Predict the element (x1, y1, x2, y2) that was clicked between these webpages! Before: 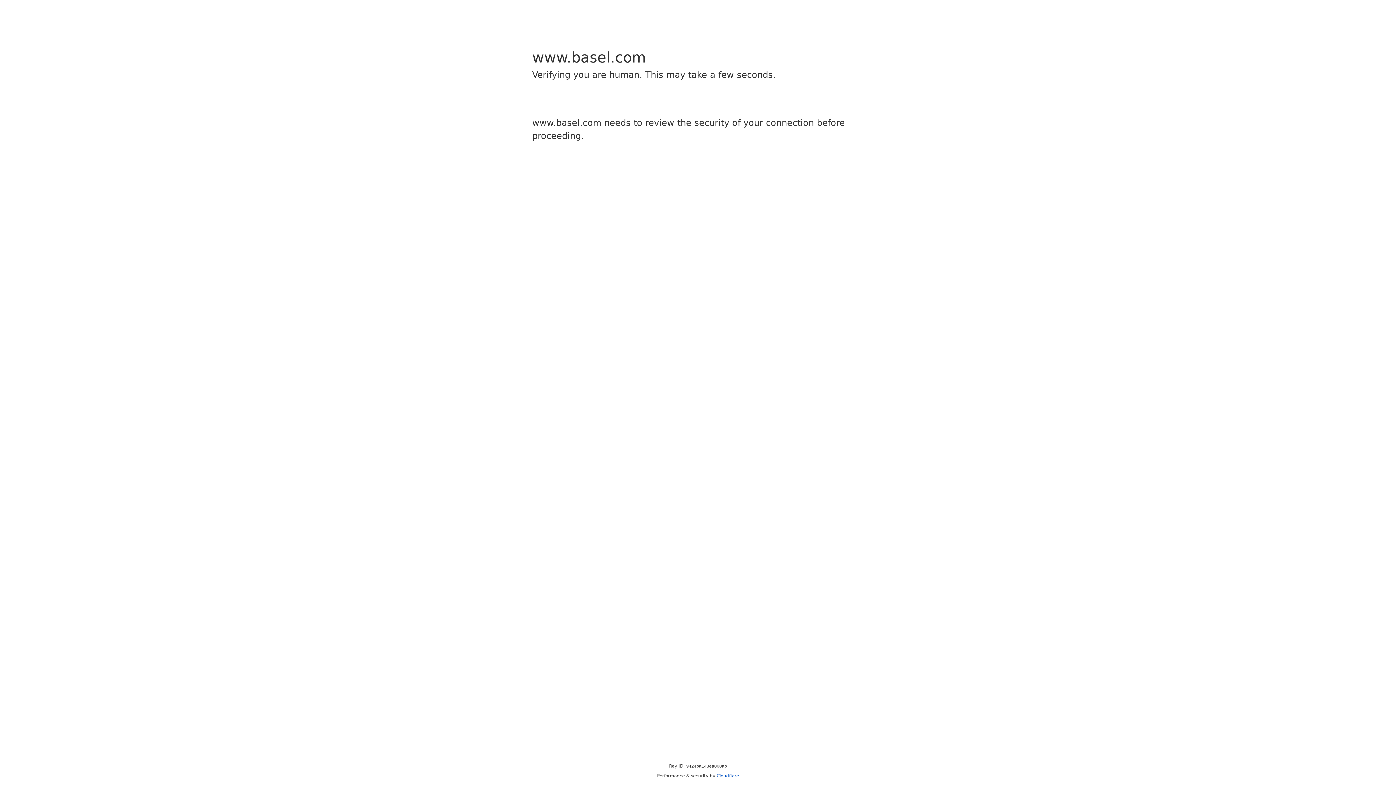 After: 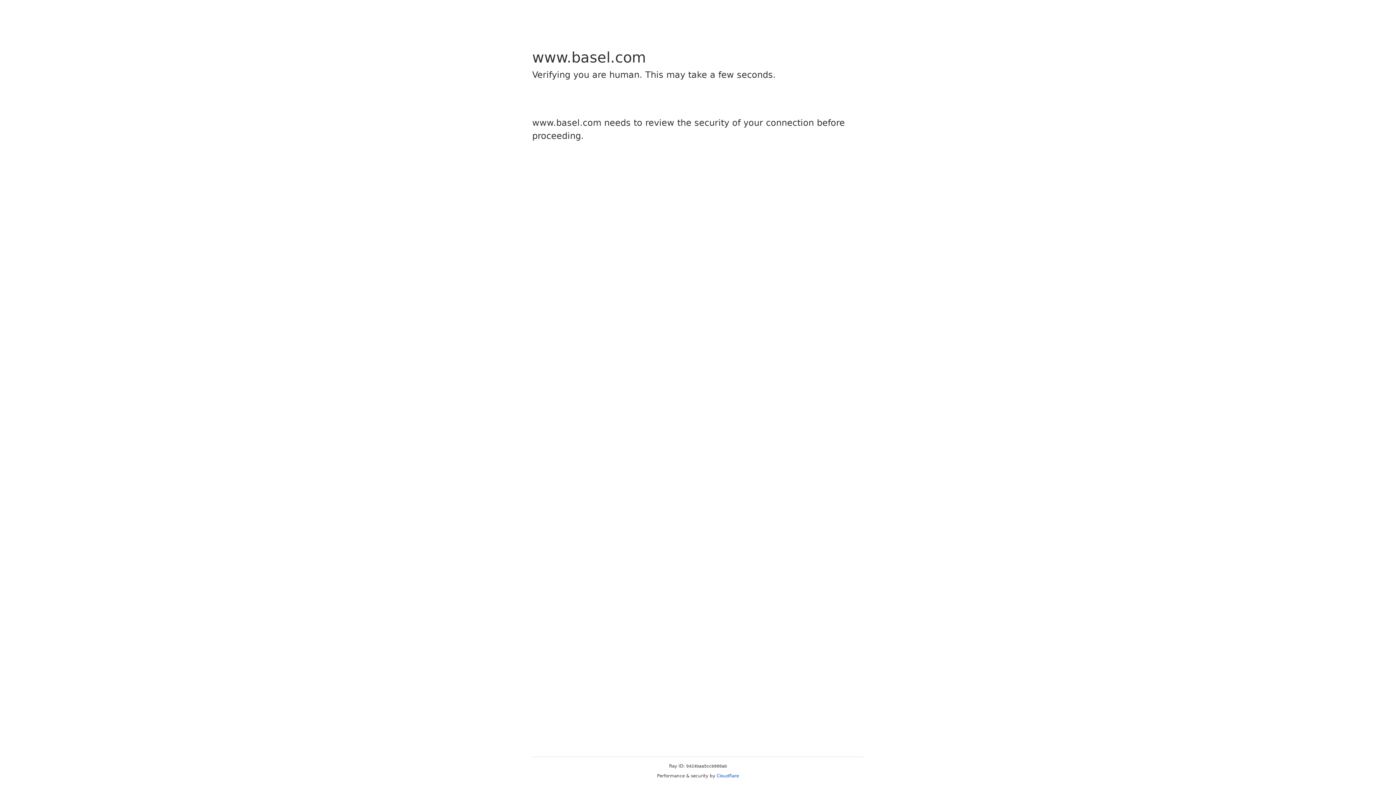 Action: bbox: (716, 773, 739, 778) label: Cloudflare